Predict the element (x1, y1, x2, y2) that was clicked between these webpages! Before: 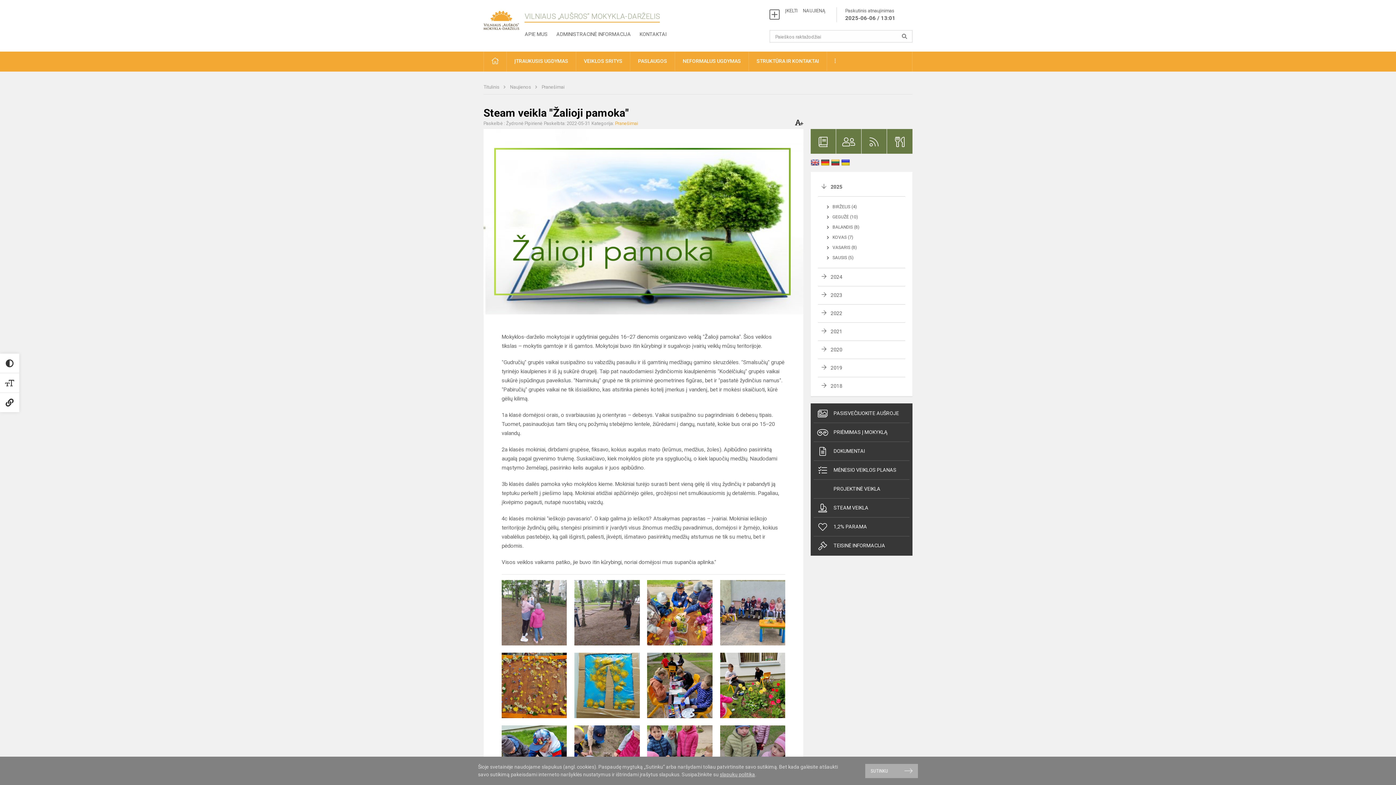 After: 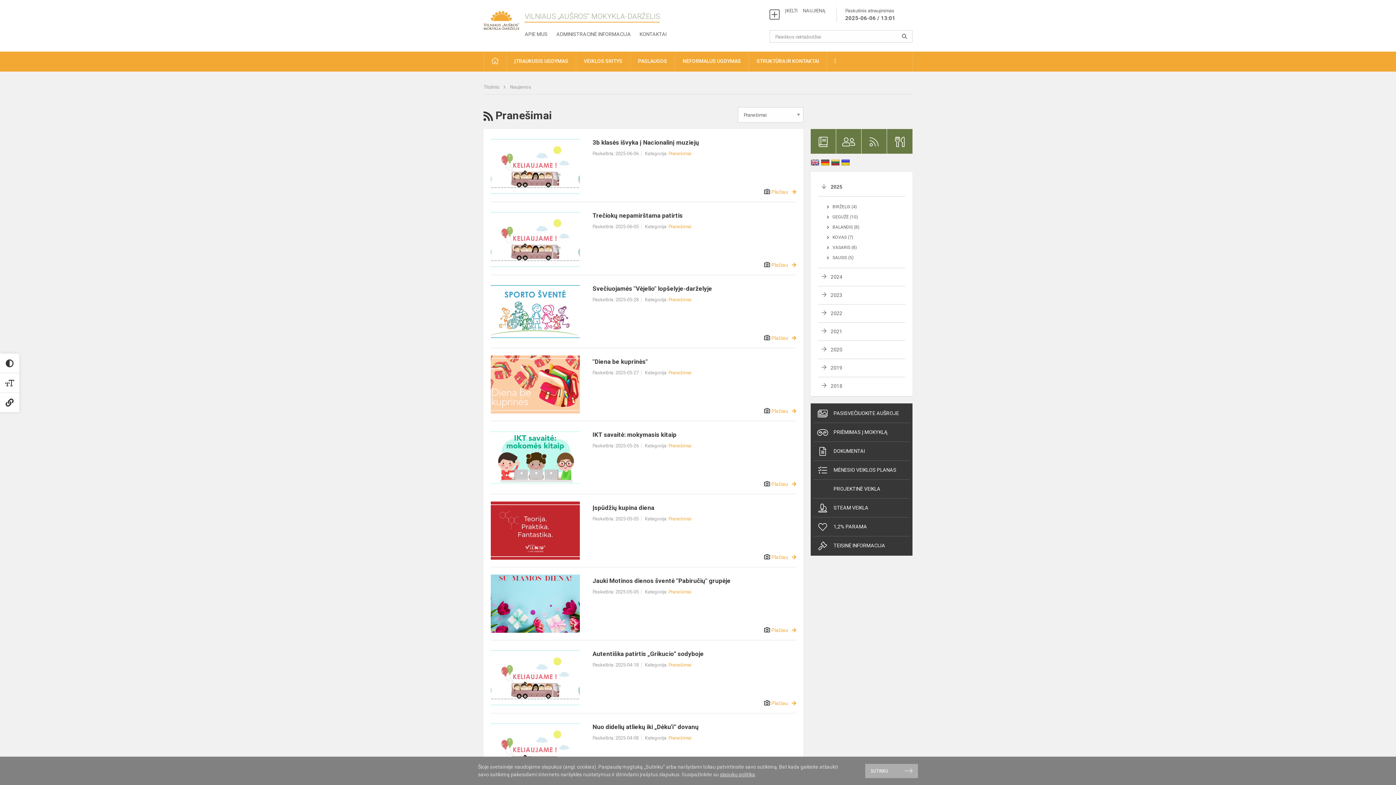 Action: bbox: (615, 120, 638, 126) label: Pranešimai